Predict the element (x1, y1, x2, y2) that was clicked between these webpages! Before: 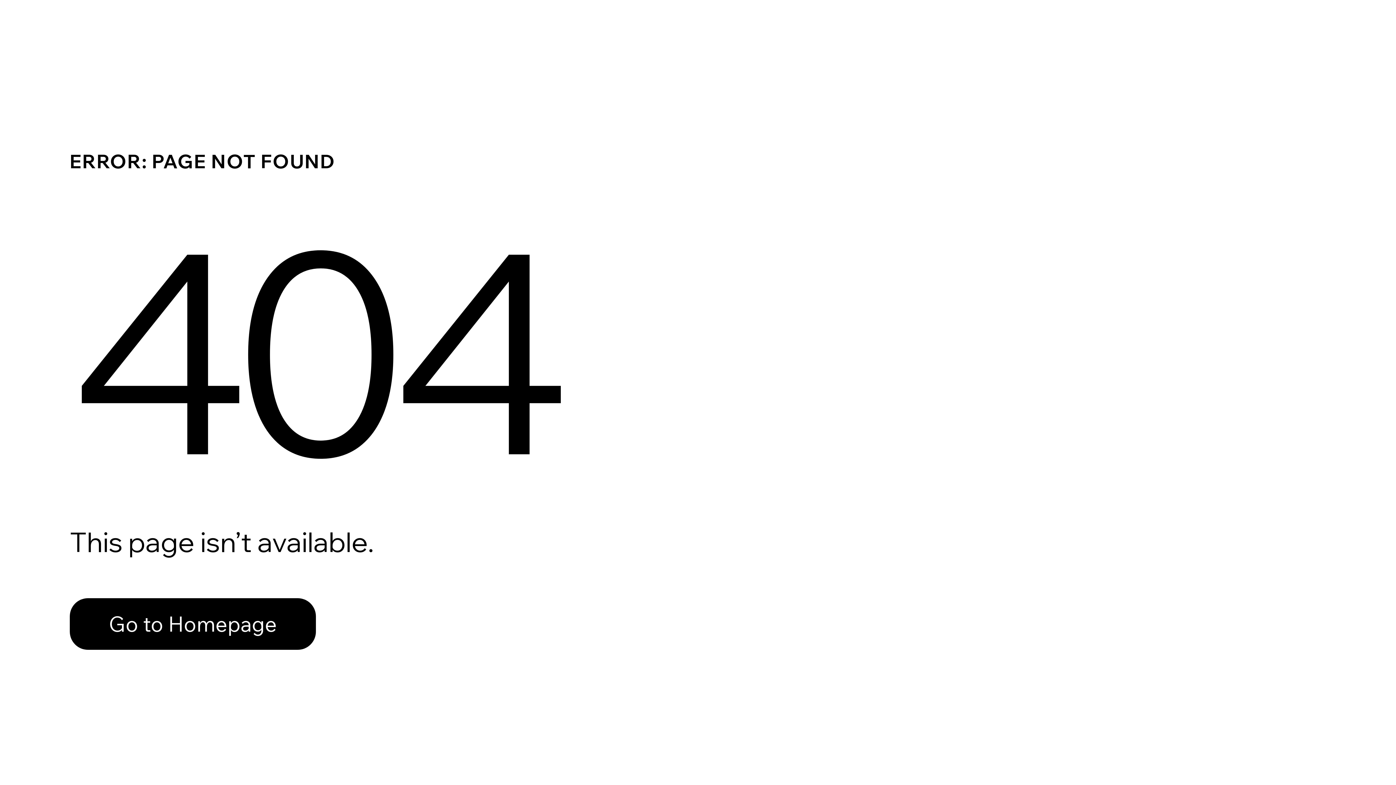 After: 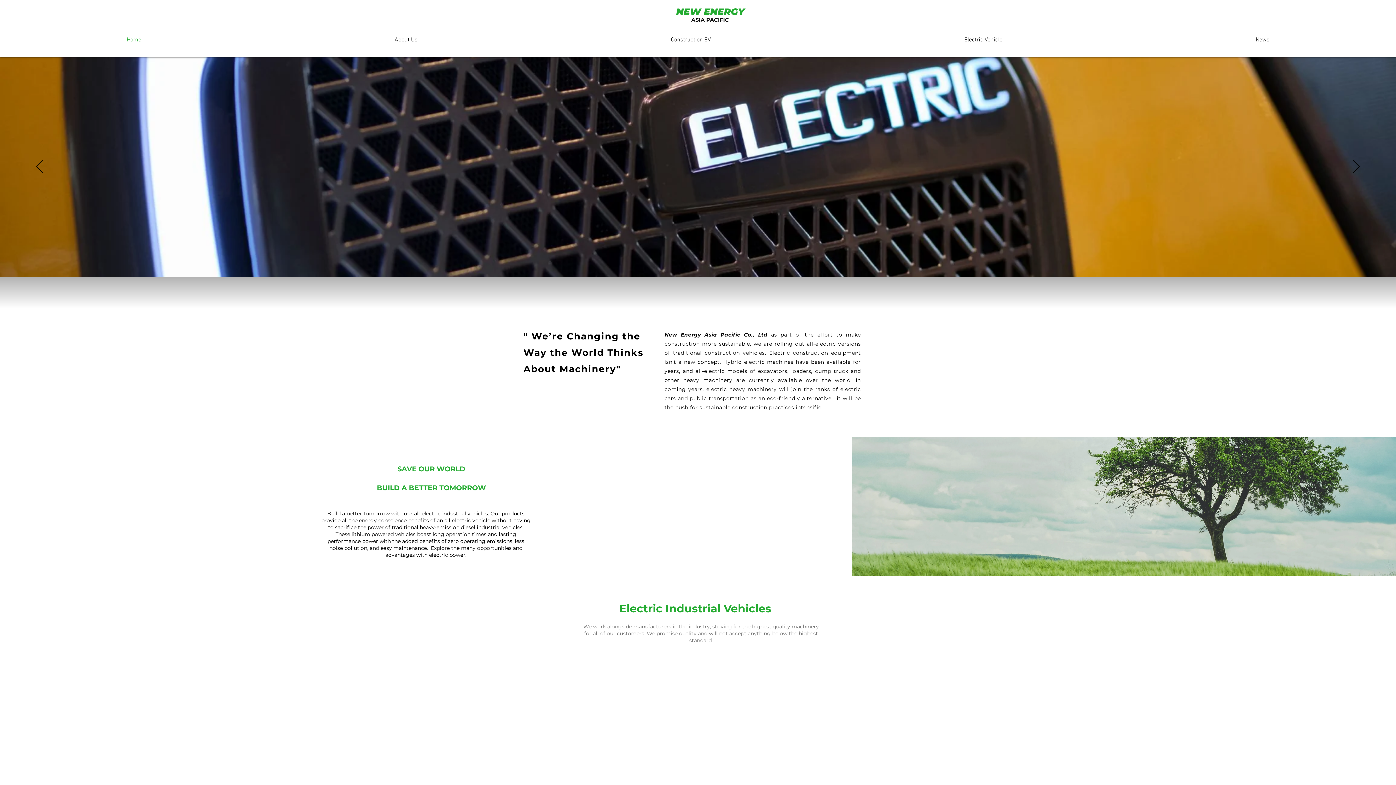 Action: label: Go to Homepage bbox: (69, 582, 768, 659)